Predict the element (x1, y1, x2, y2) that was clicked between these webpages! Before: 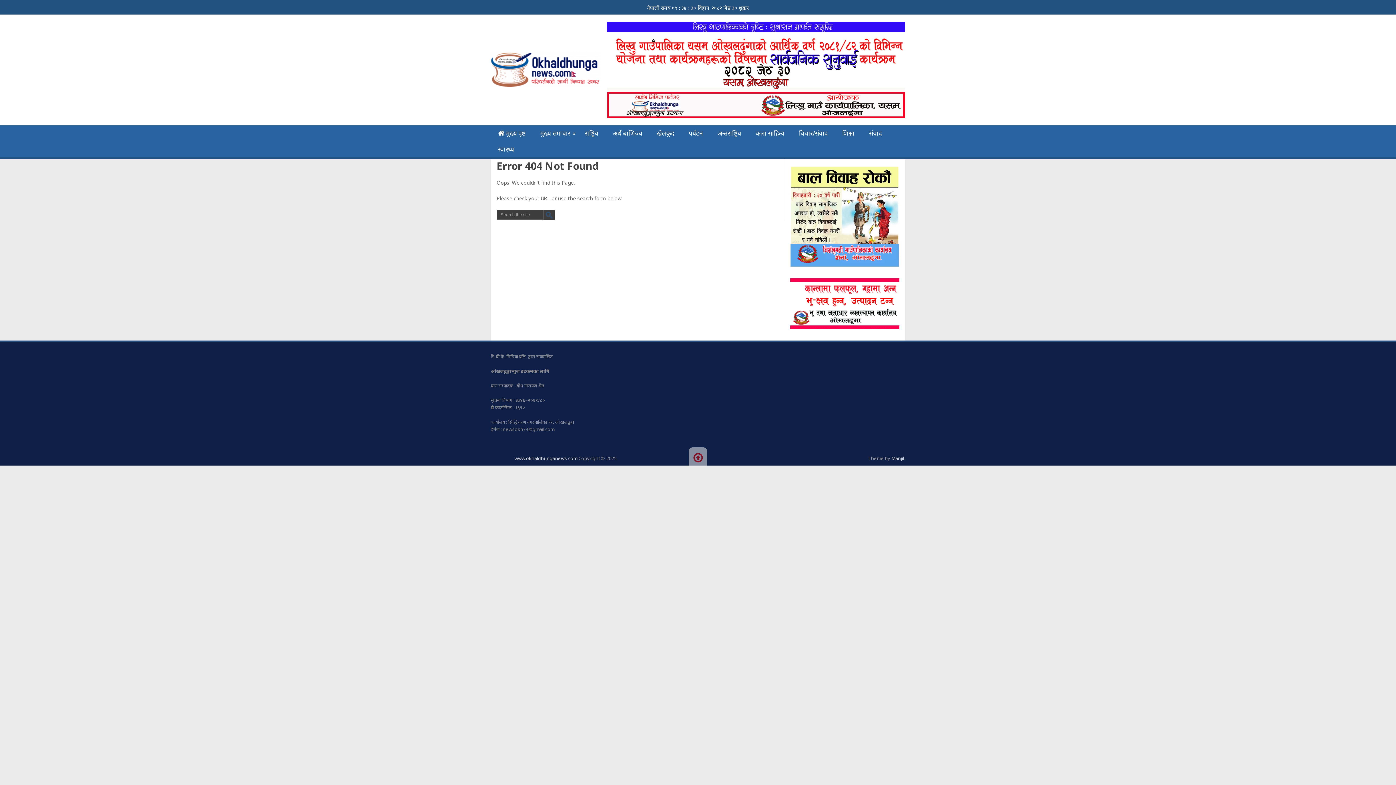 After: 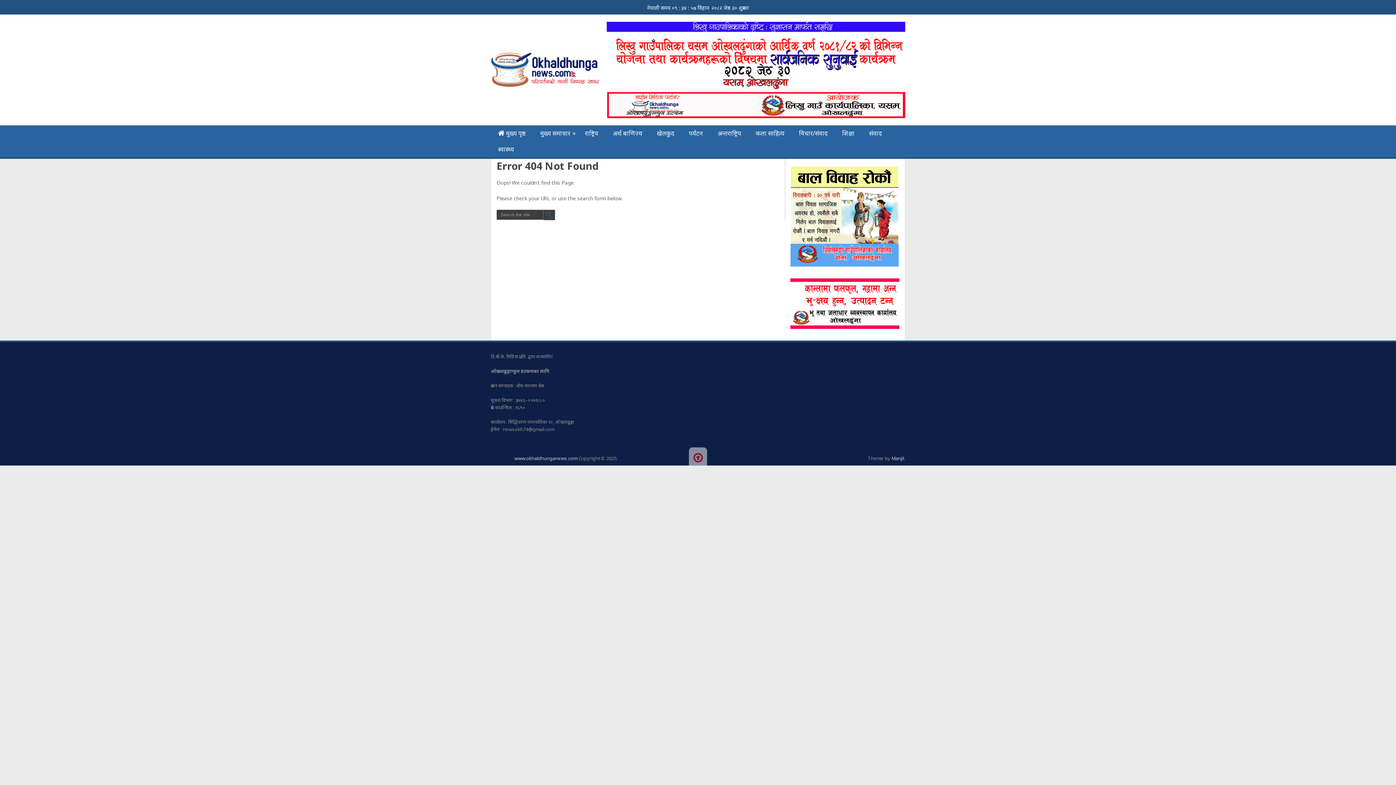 Action: bbox: (689, 447, 707, 465)